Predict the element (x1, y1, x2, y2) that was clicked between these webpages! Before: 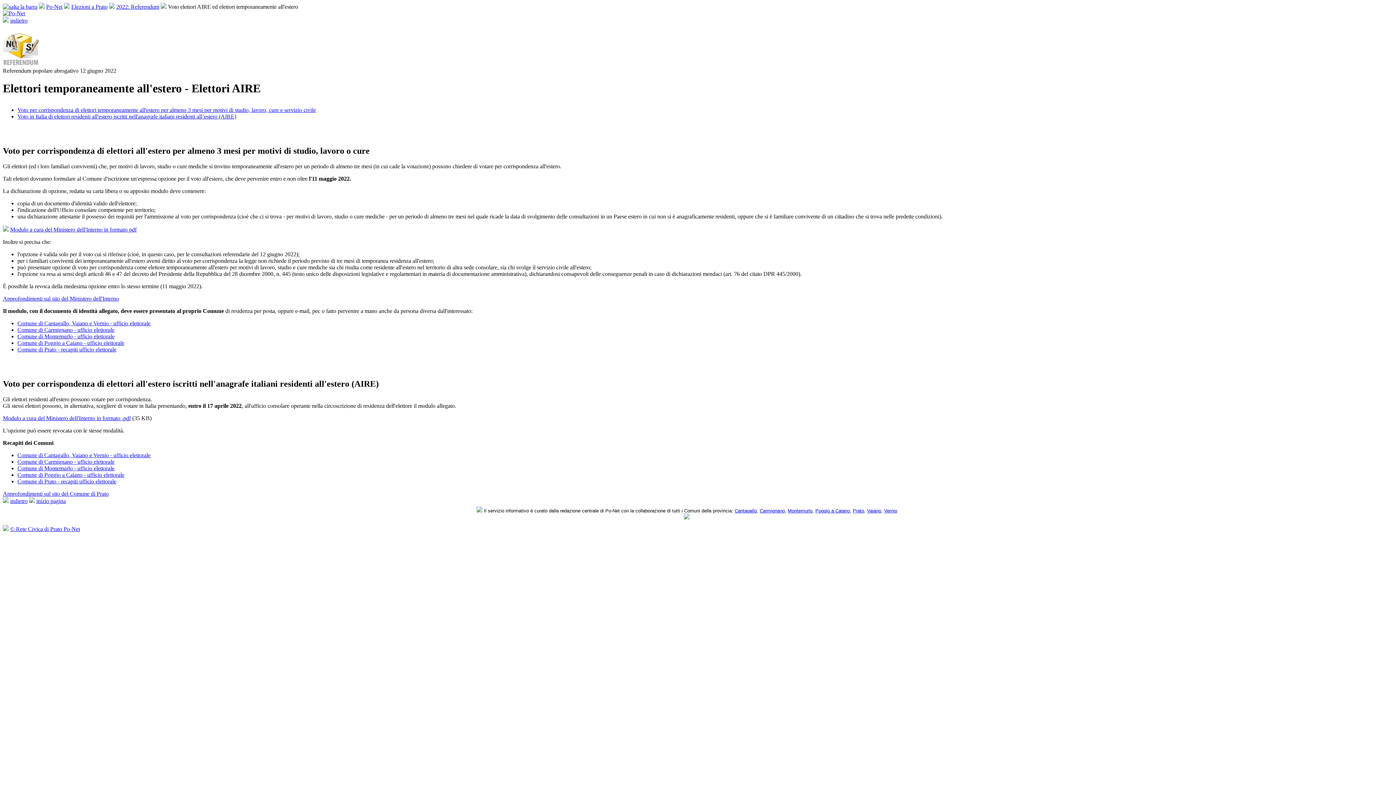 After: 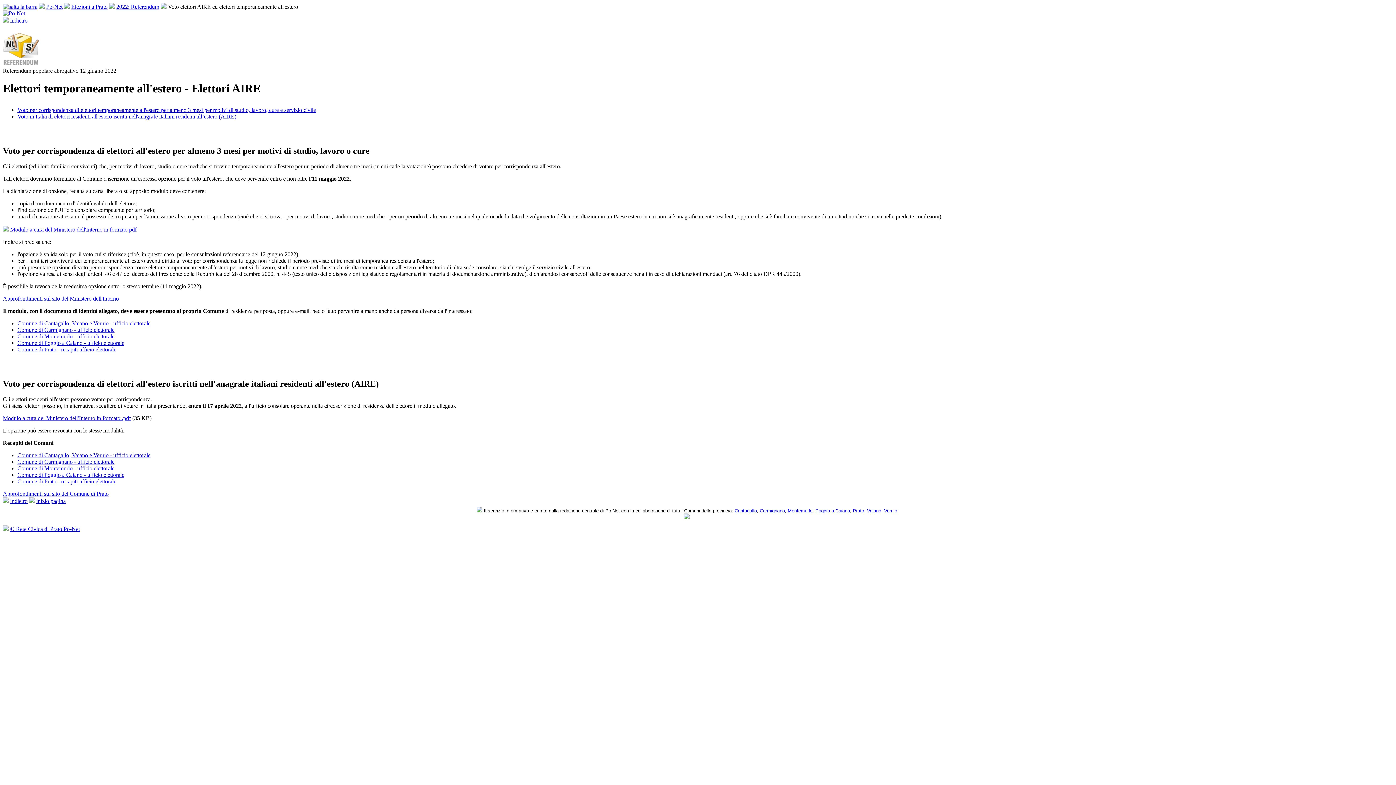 Action: label: Voto per corrispondenza di elettori temporaneamente all'estero per almeno 3 mesi per motivi di studio, lavoro, cure e servizio civile bbox: (17, 107, 316, 113)